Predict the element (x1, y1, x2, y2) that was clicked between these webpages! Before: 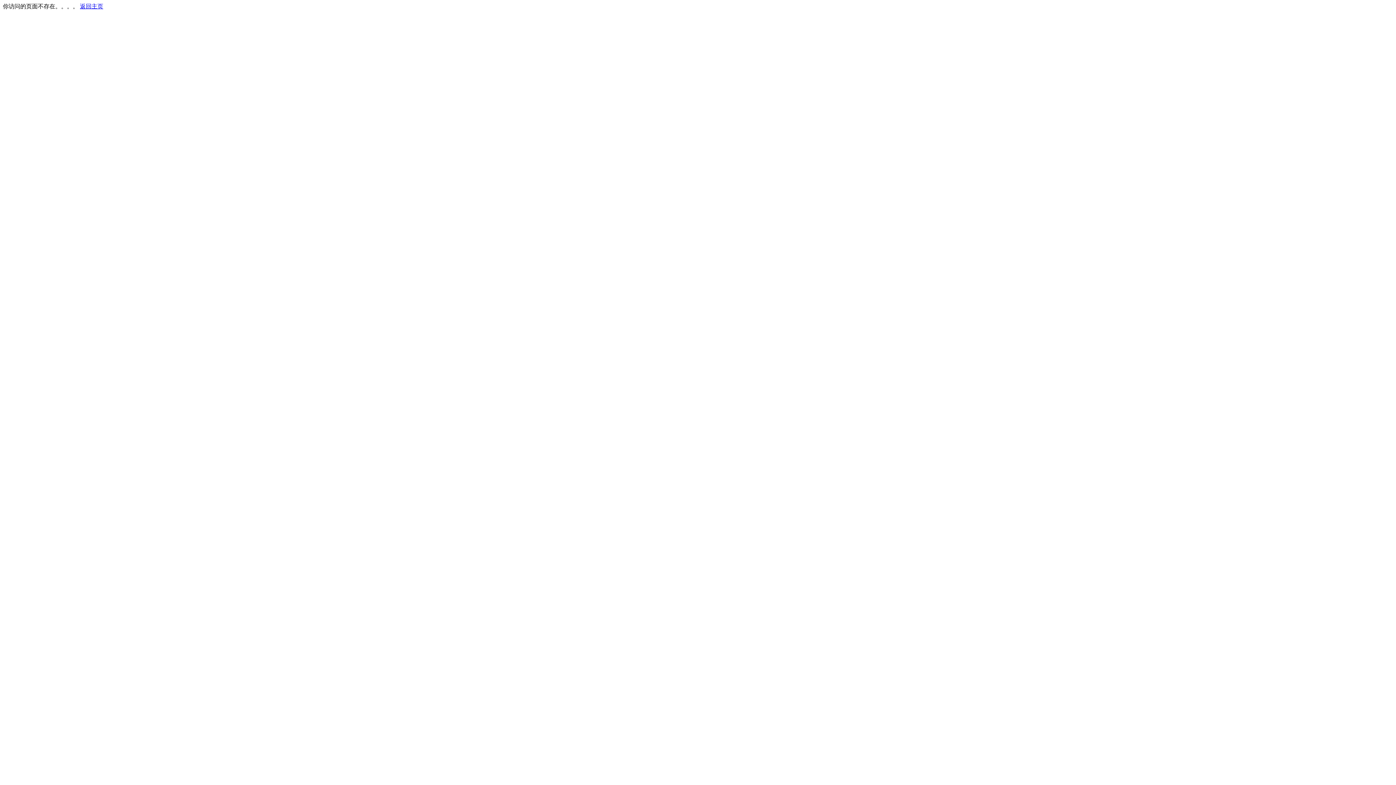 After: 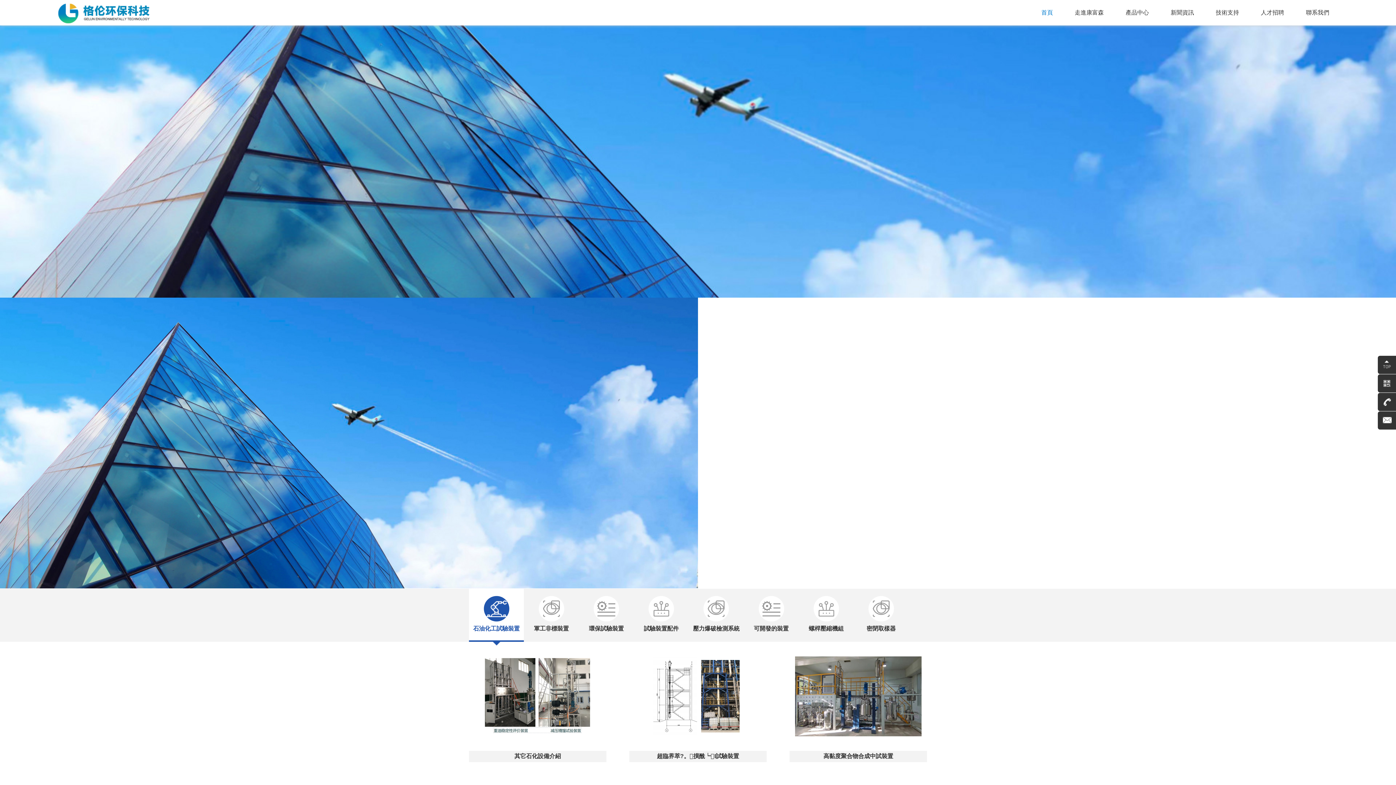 Action: bbox: (80, 3, 103, 9) label: 返回主页